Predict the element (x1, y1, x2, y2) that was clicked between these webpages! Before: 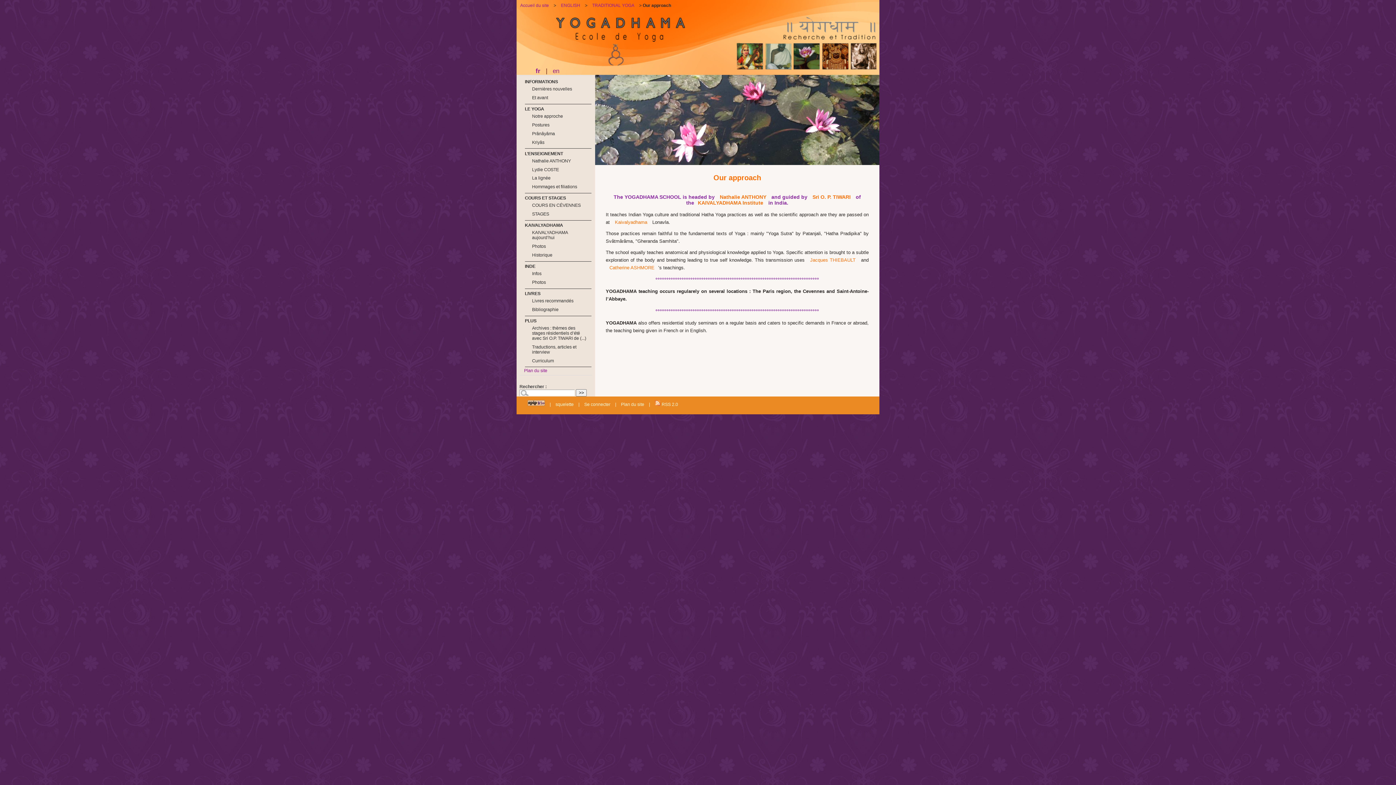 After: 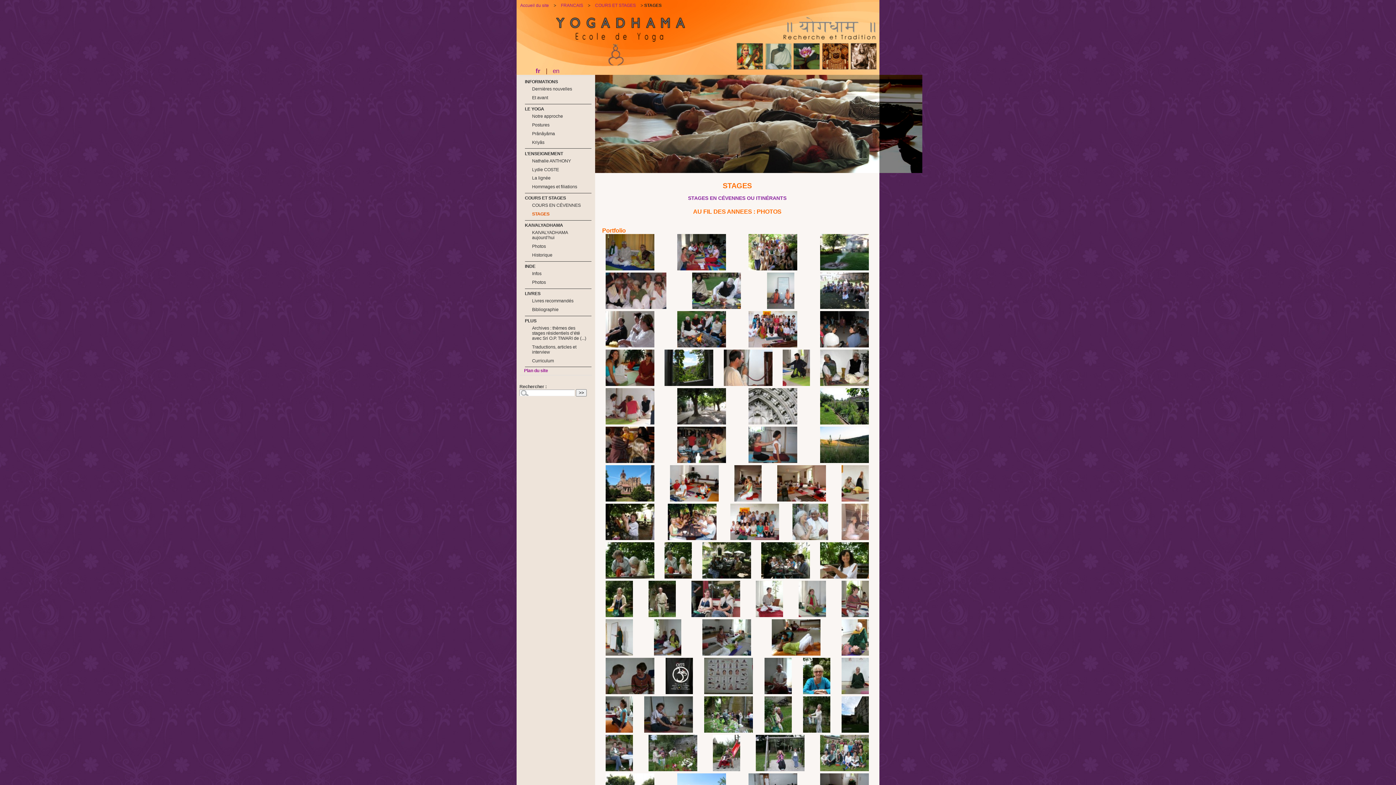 Action: label: STAGES bbox: (529, 211, 591, 216)